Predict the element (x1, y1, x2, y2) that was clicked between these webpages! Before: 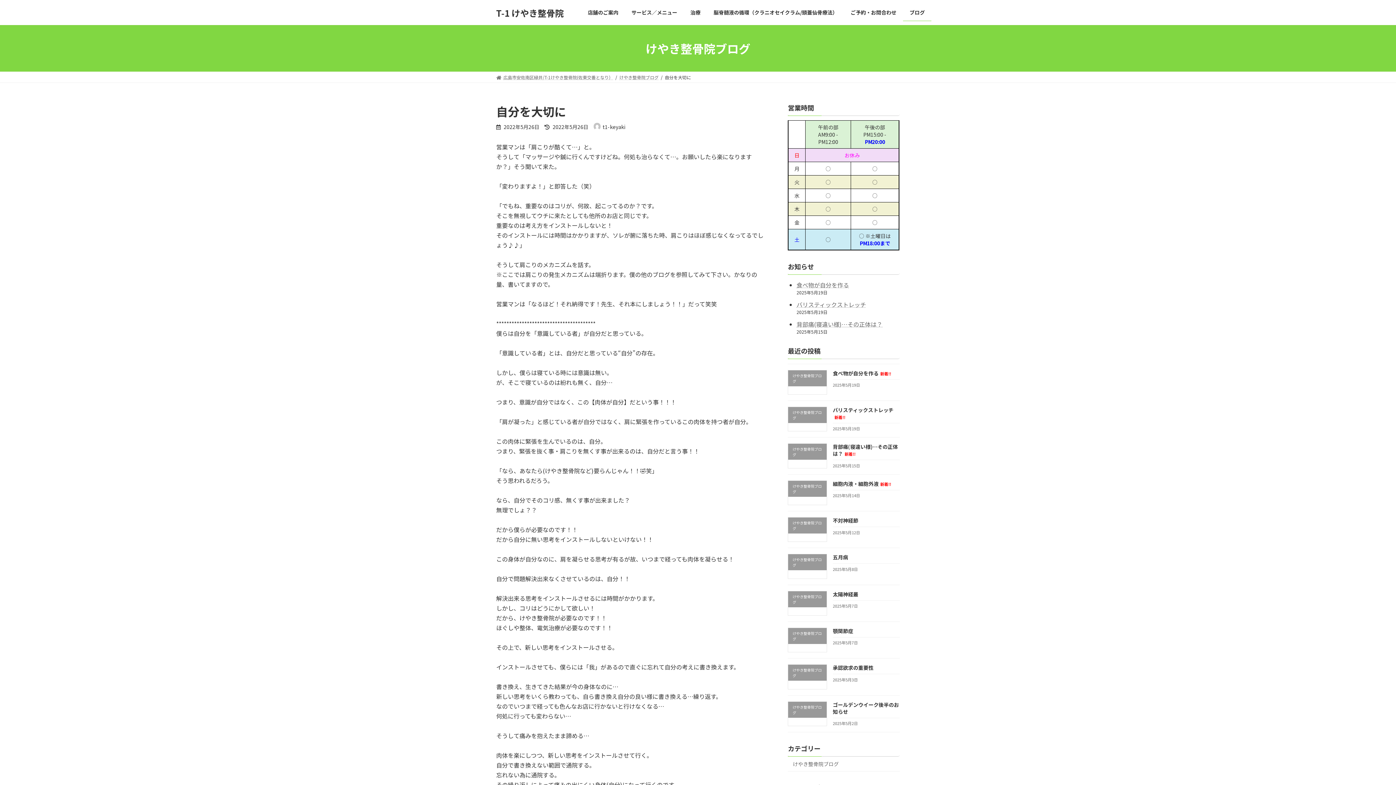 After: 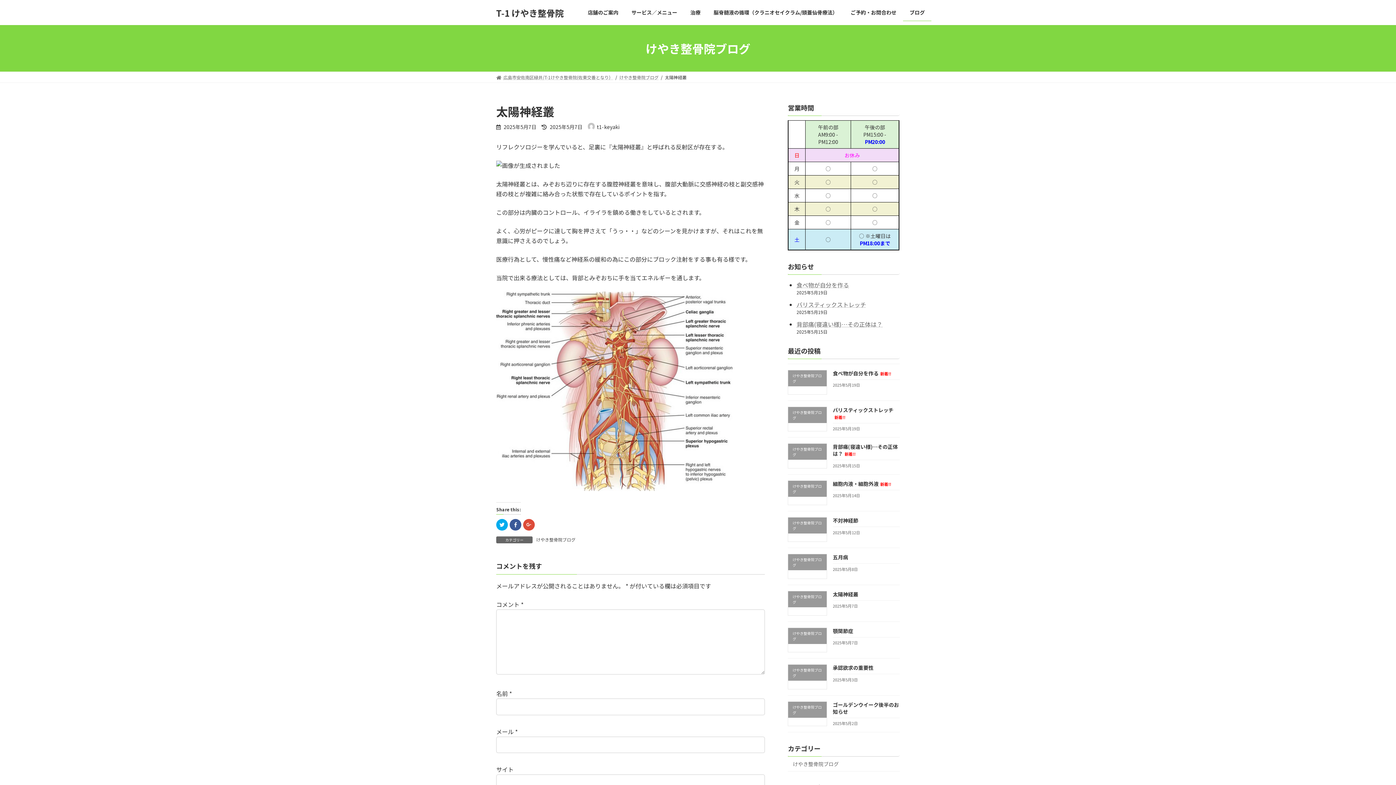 Action: label: 太陽神経叢 bbox: (833, 590, 858, 598)